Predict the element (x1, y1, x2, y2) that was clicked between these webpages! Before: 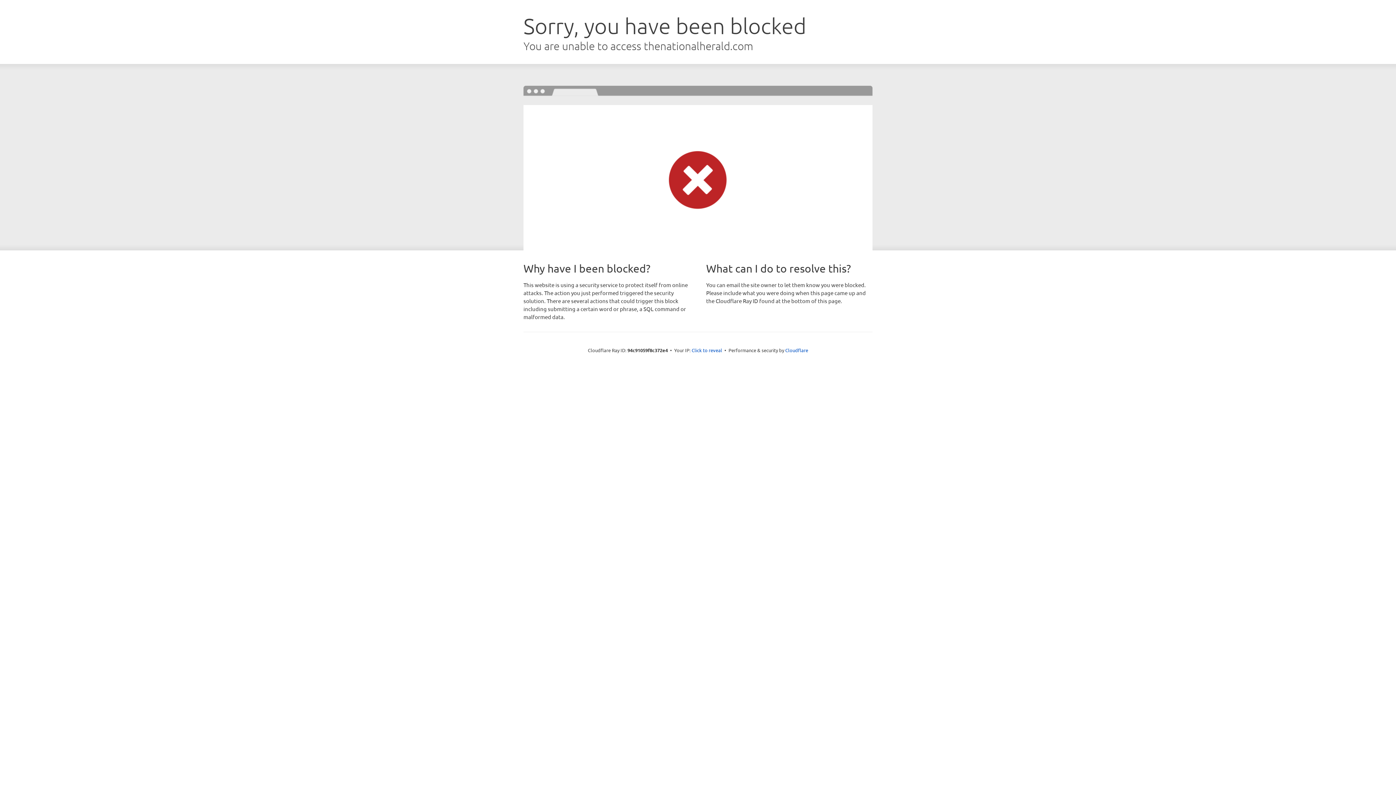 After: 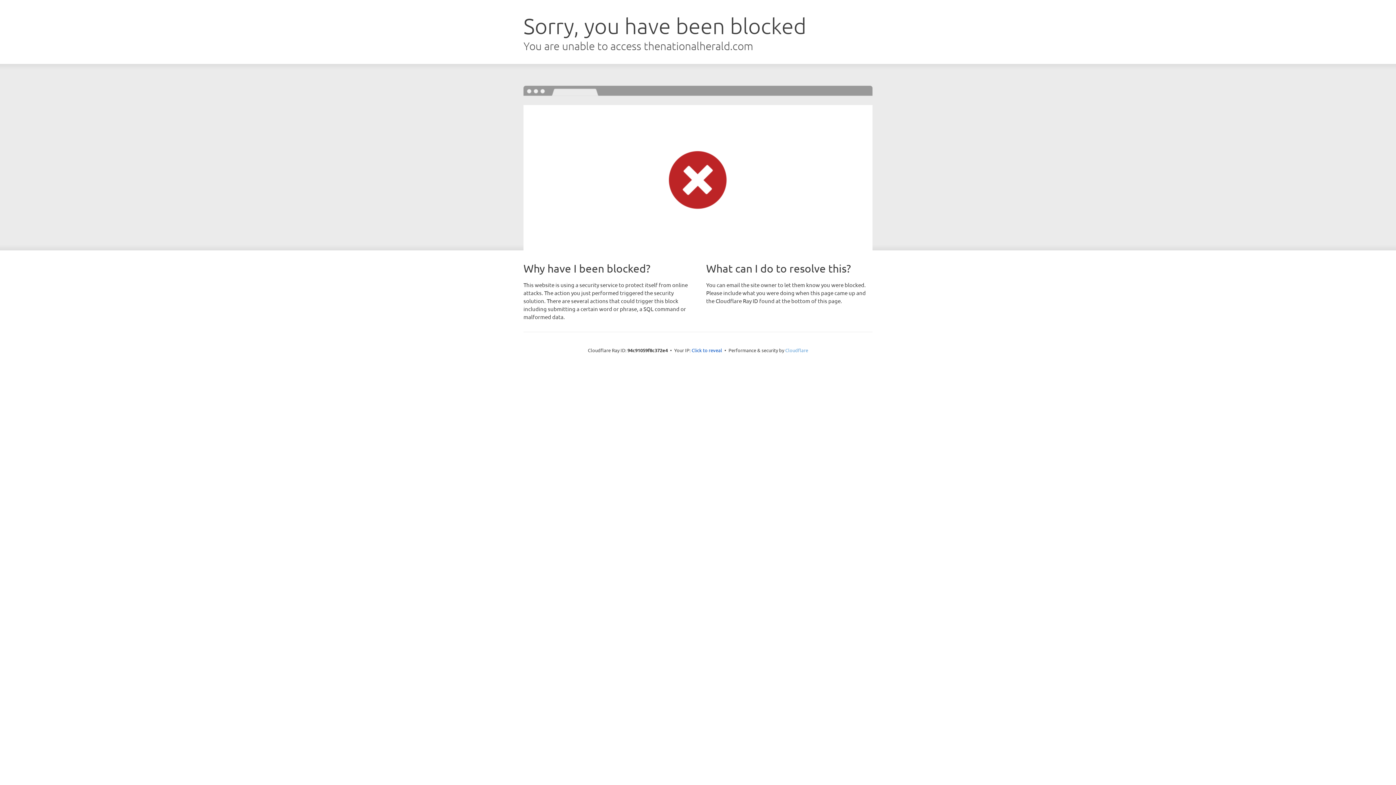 Action: bbox: (785, 347, 808, 353) label: Cloudflare